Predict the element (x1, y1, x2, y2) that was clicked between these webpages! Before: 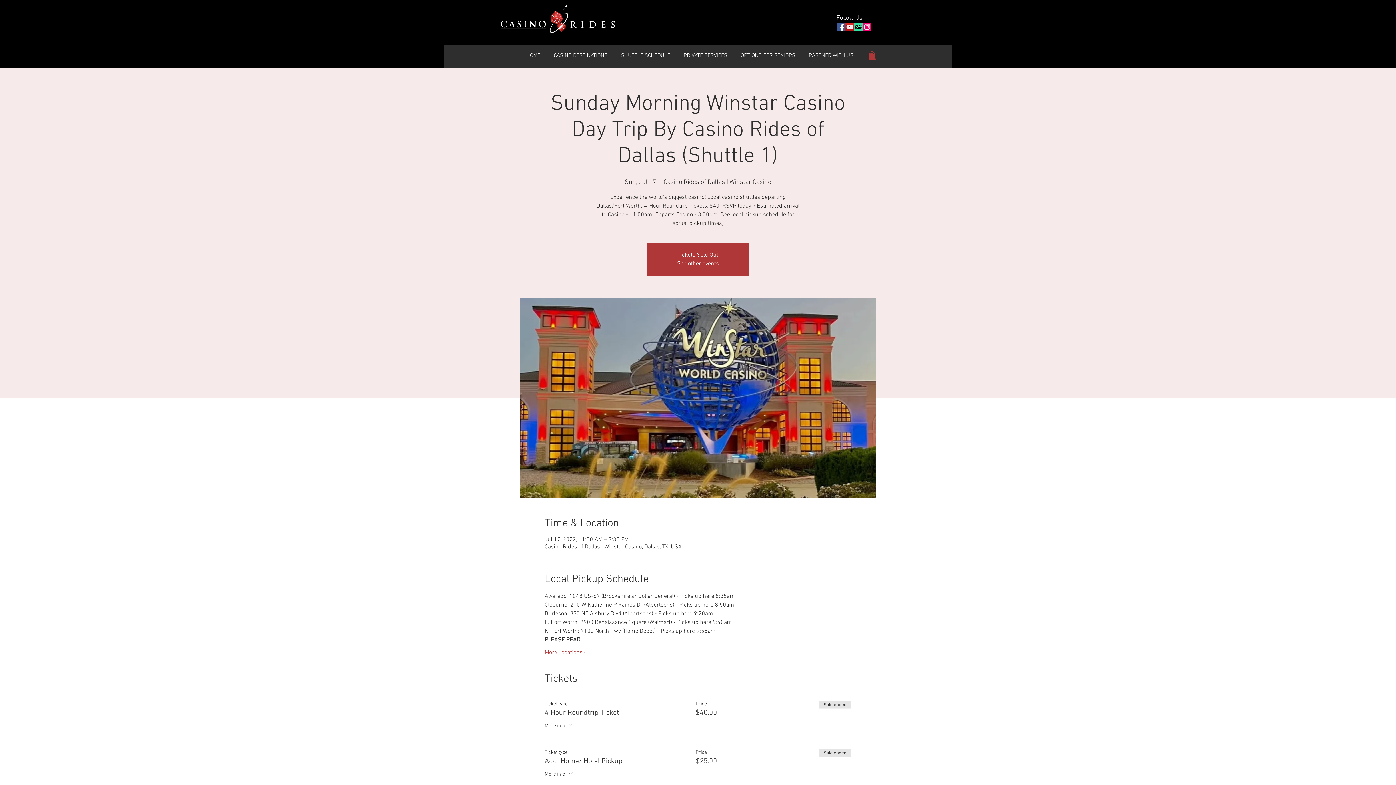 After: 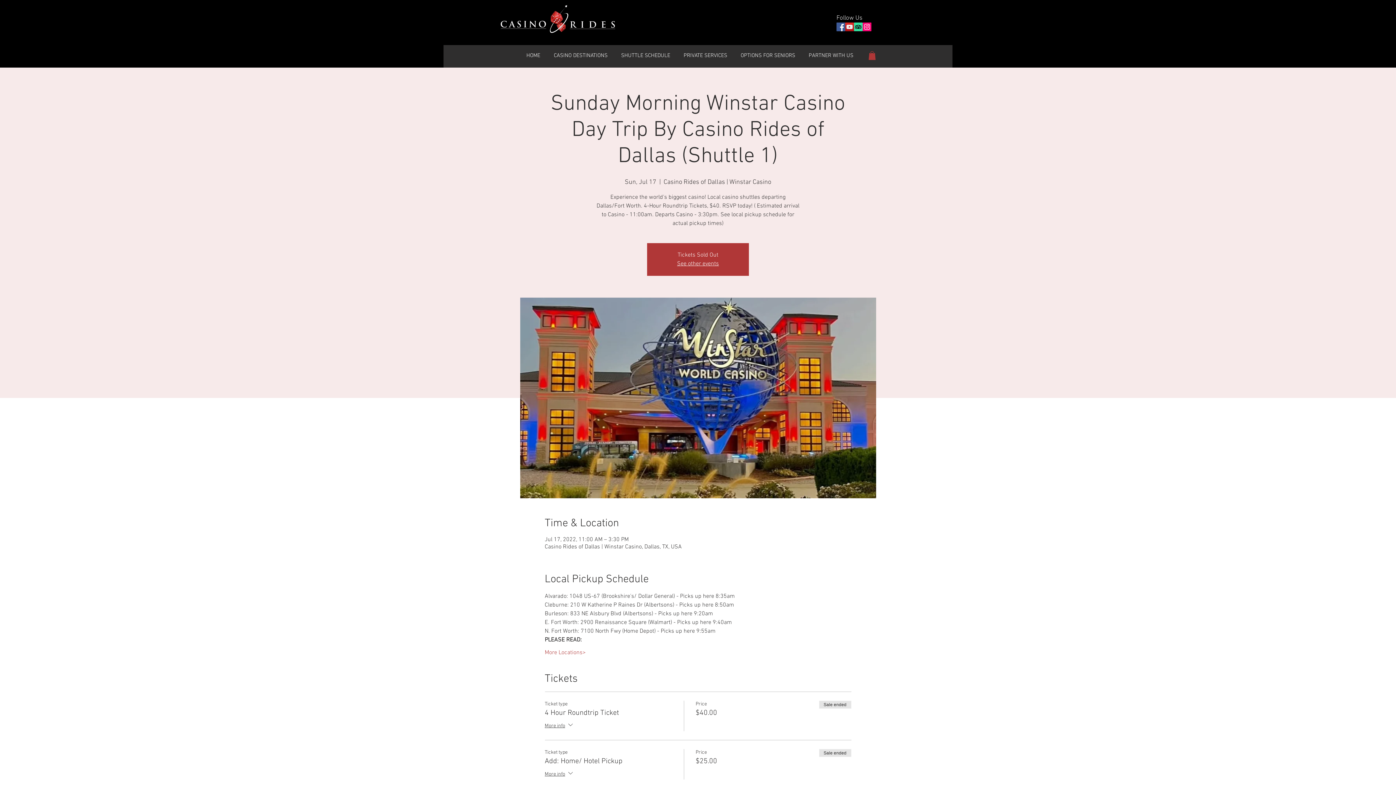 Action: label: CASINO DESTINATIONS bbox: (547, 51, 614, 60)